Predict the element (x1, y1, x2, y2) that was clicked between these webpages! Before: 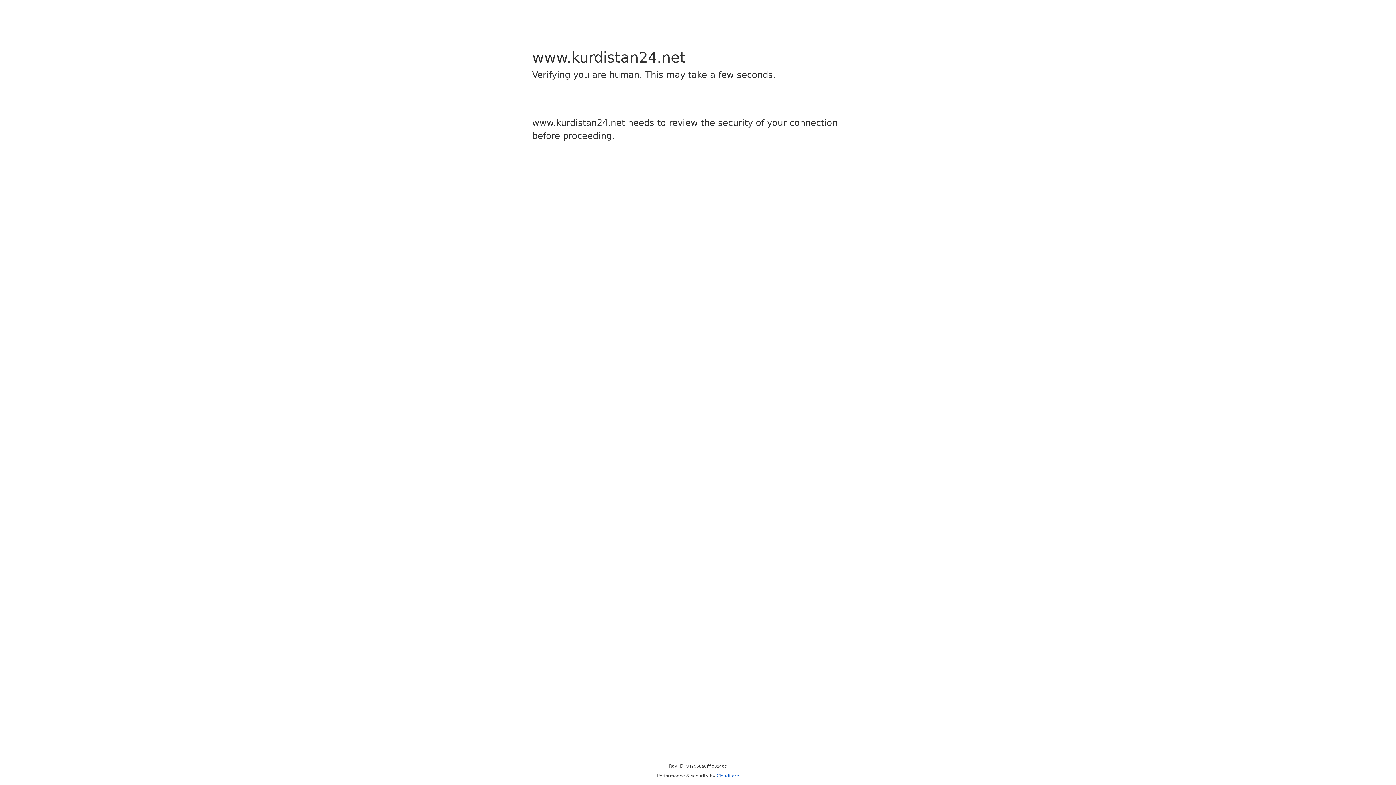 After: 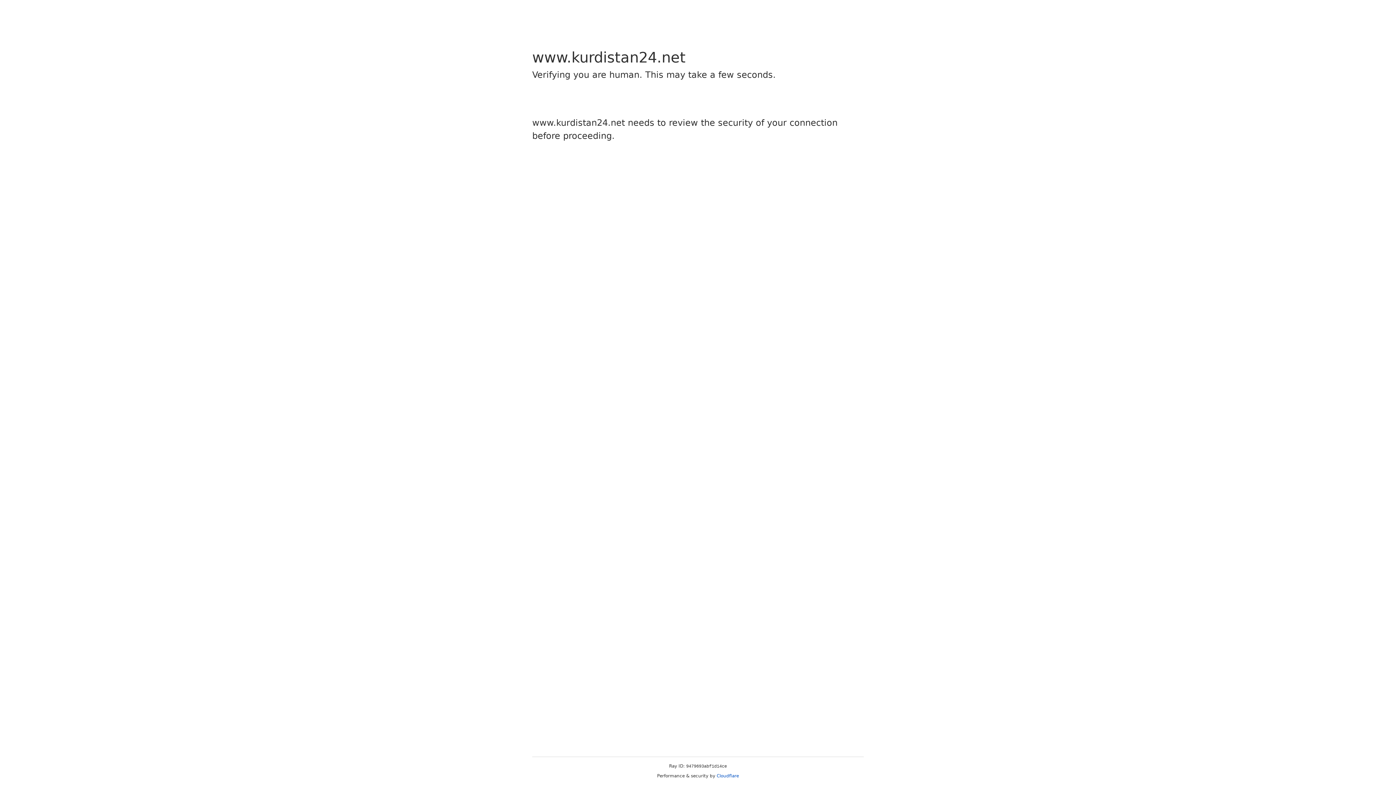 Action: bbox: (716, 773, 739, 778) label: Cloudflare